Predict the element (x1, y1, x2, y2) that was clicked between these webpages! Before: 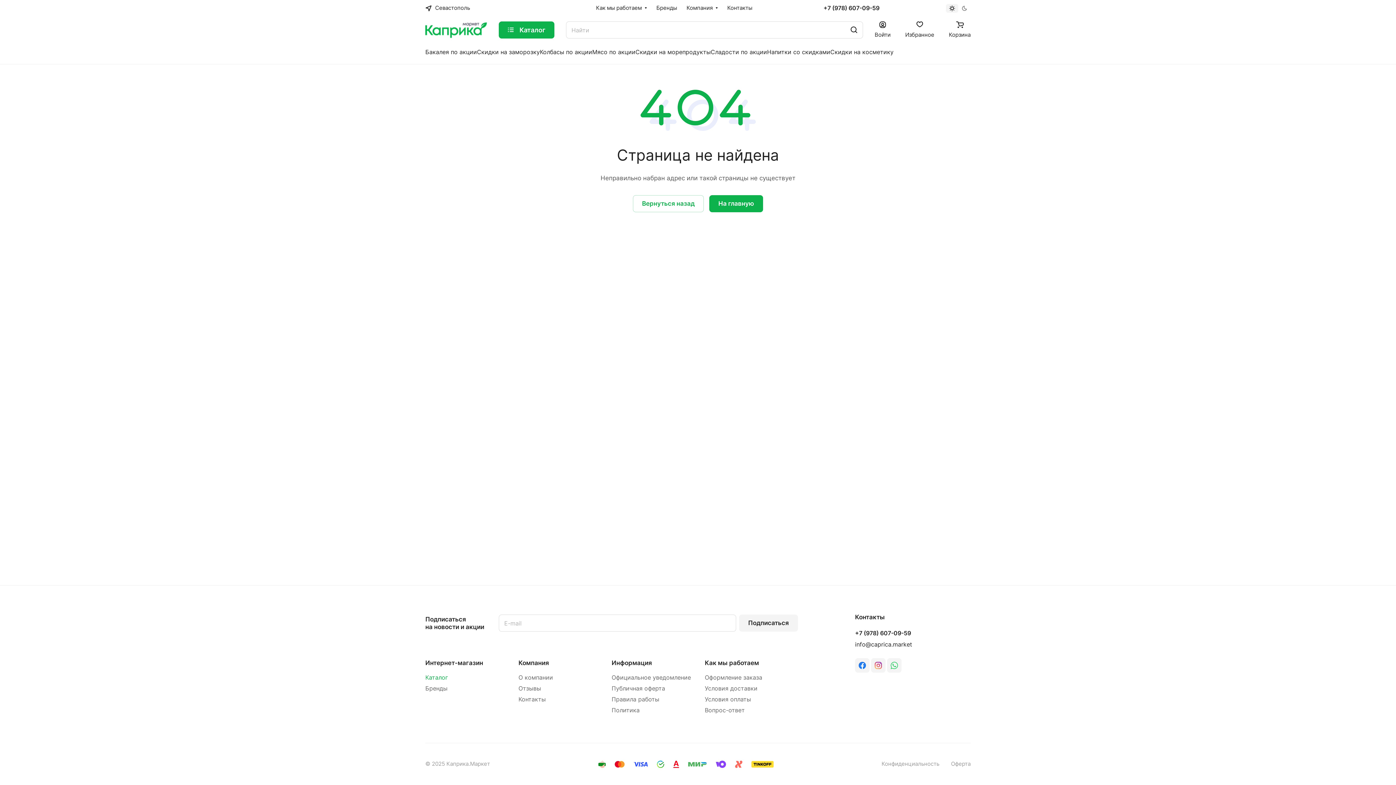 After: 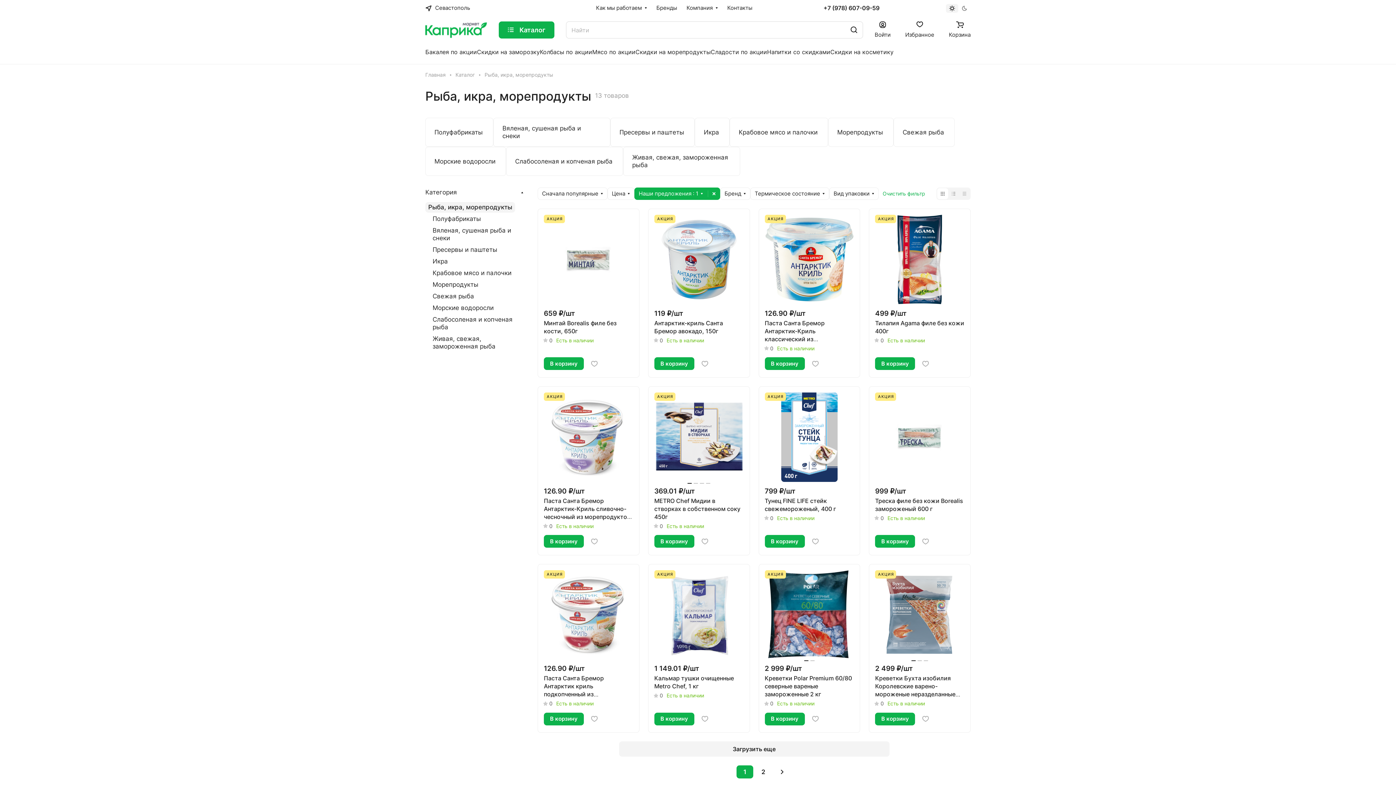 Action: bbox: (635, 47, 710, 57) label: Скидки на морепродукты